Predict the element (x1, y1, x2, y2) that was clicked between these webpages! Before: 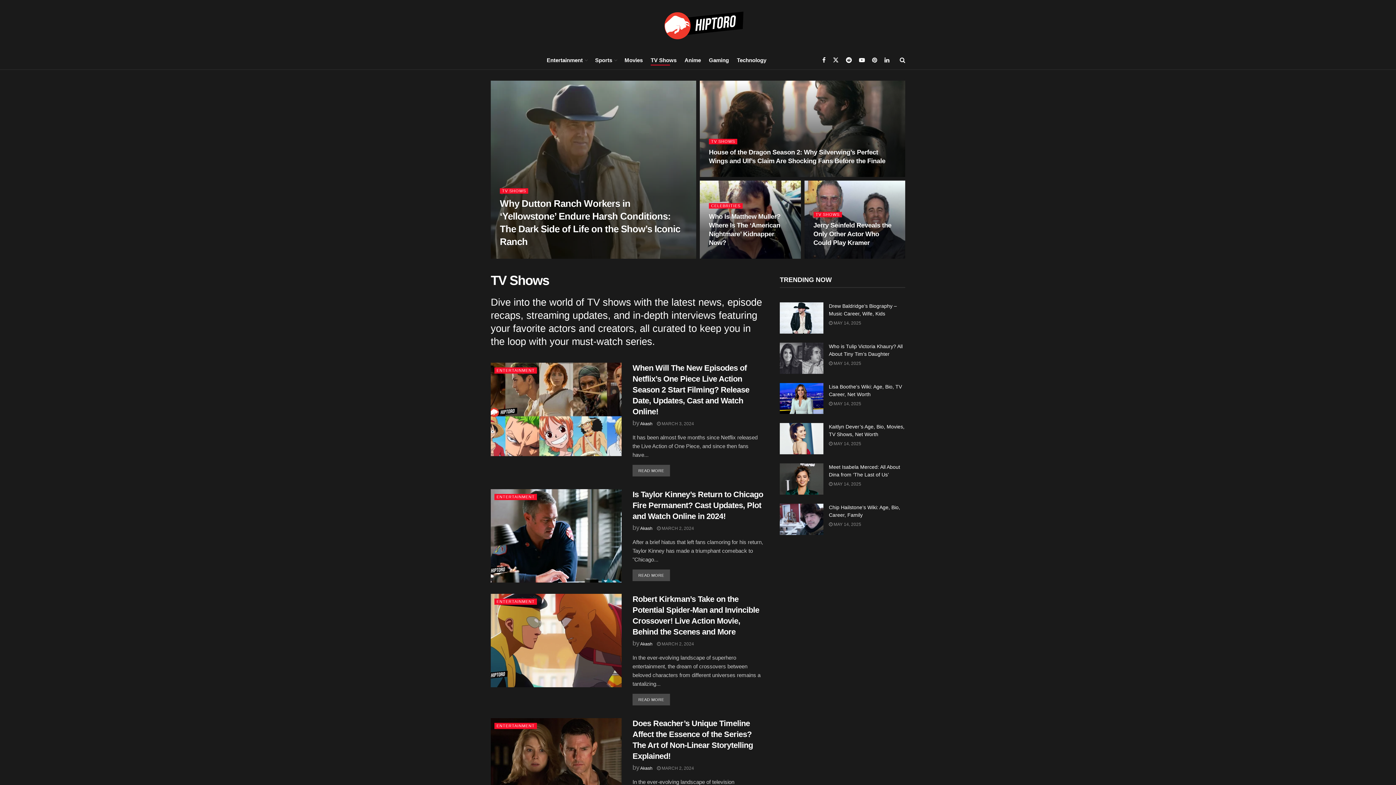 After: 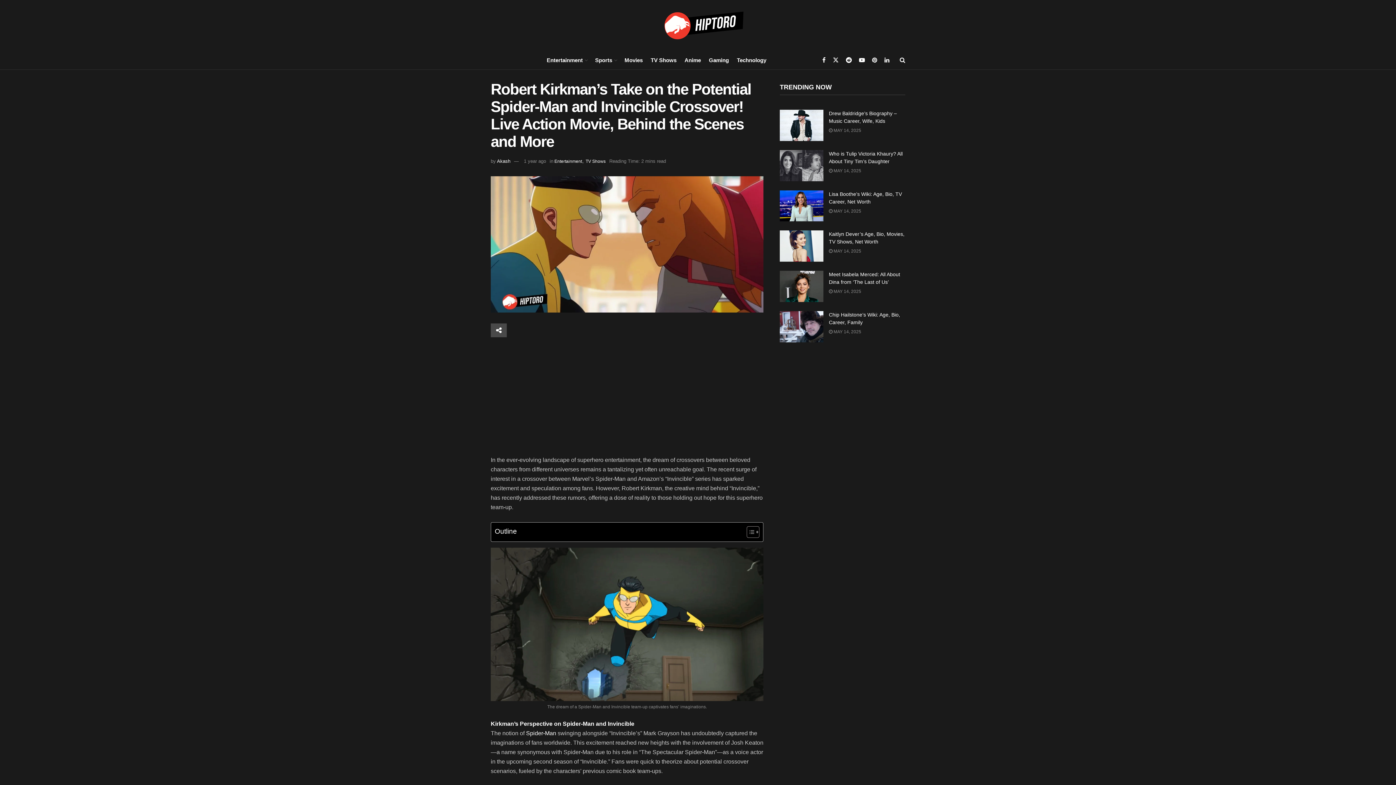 Action: label: READ MORE bbox: (632, 694, 670, 705)